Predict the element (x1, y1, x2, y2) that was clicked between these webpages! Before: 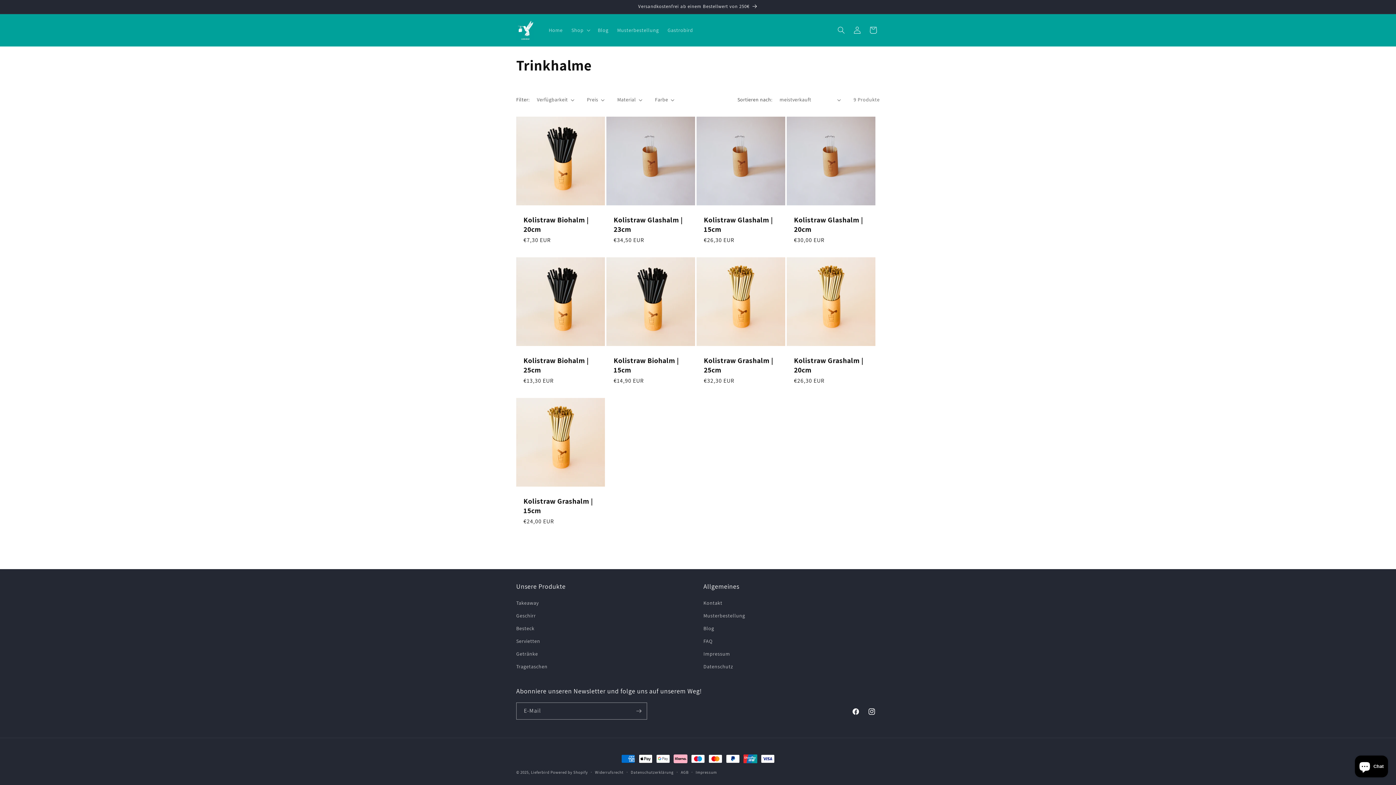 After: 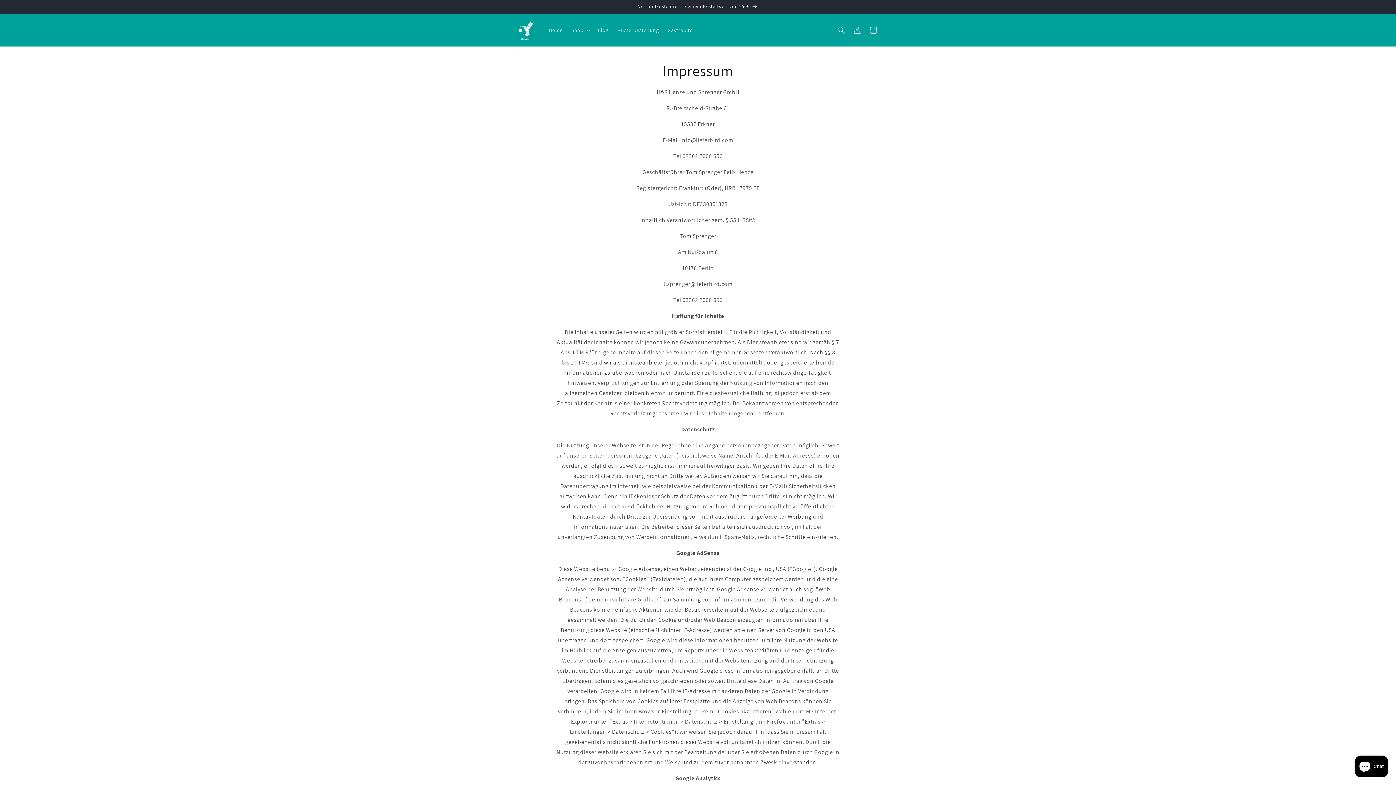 Action: bbox: (703, 648, 730, 660) label: Impressum